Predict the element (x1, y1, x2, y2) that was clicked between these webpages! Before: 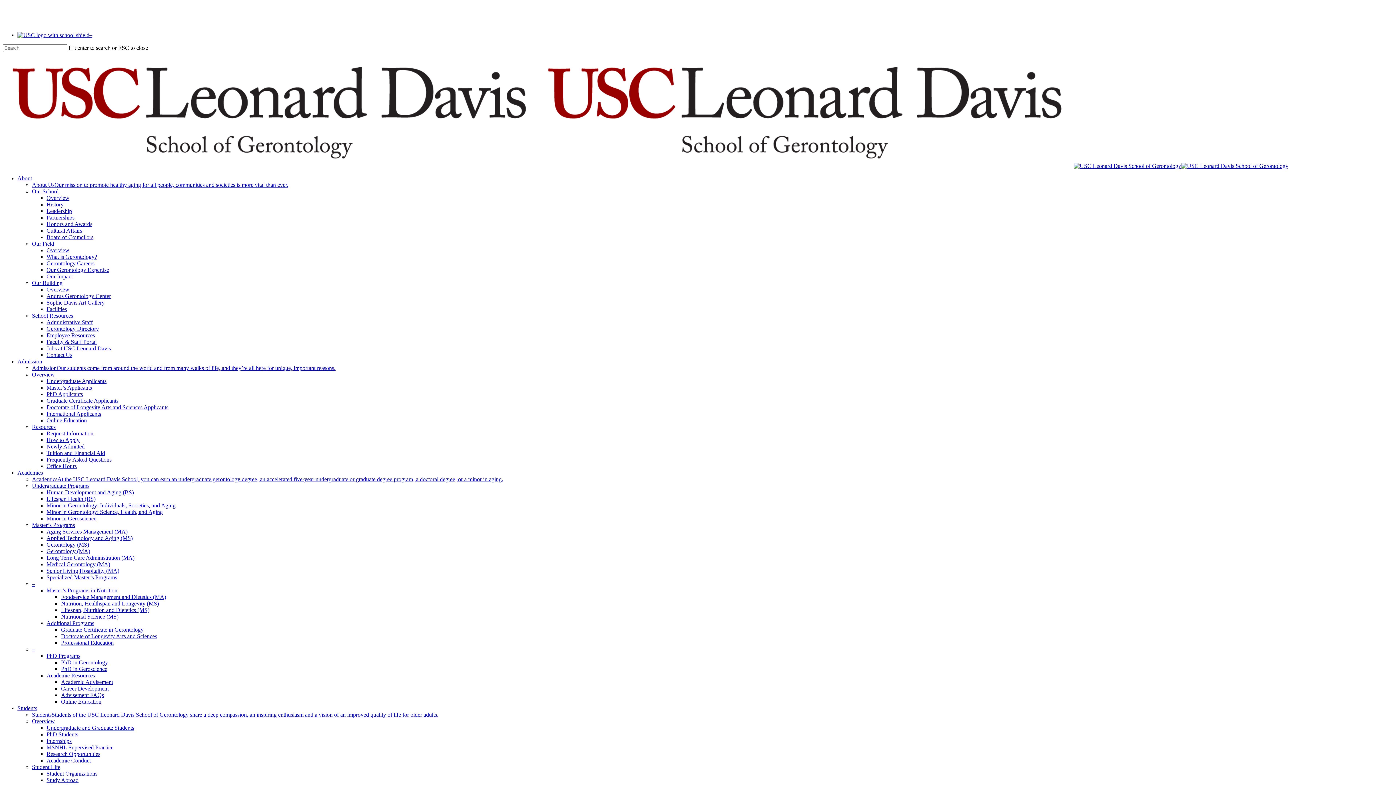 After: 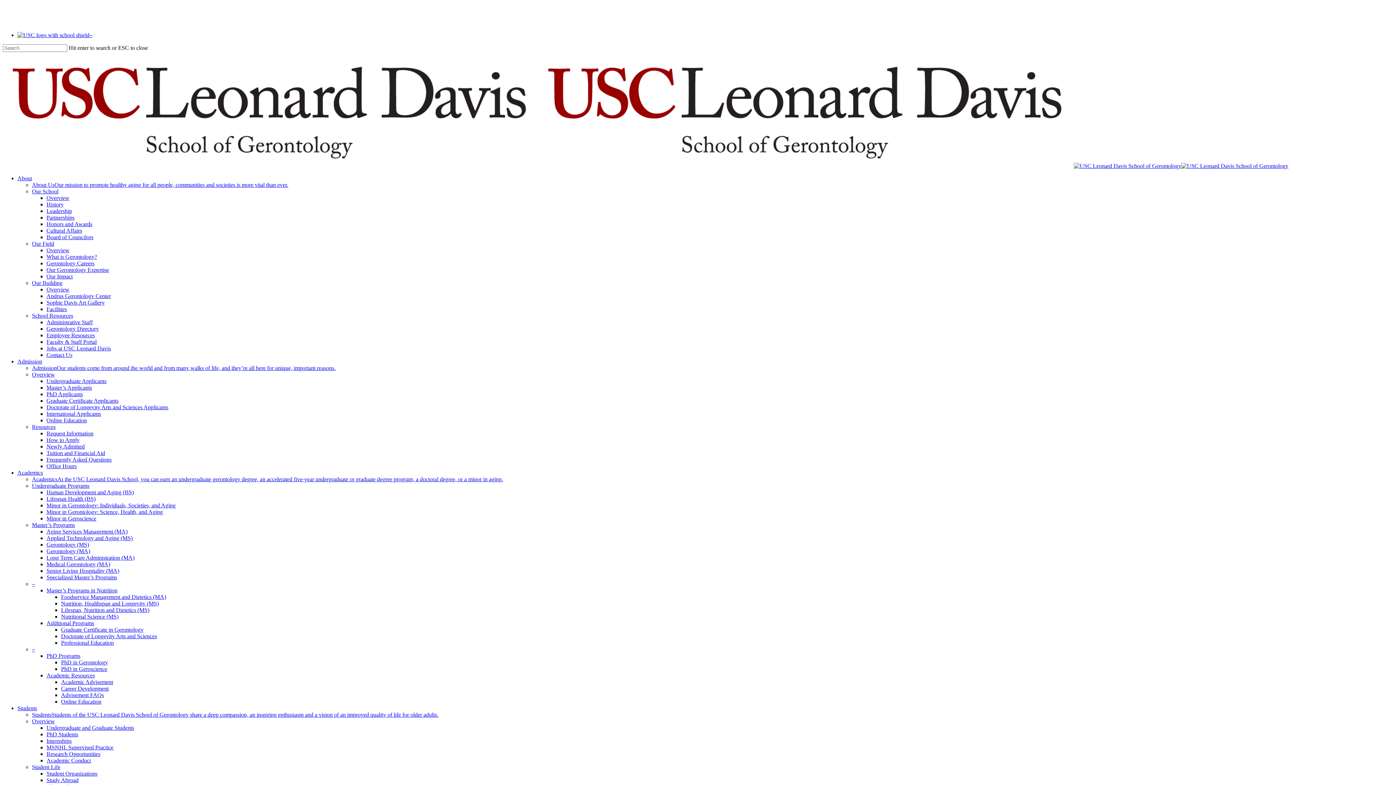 Action: label: Additional Programs bbox: (46, 620, 94, 626)